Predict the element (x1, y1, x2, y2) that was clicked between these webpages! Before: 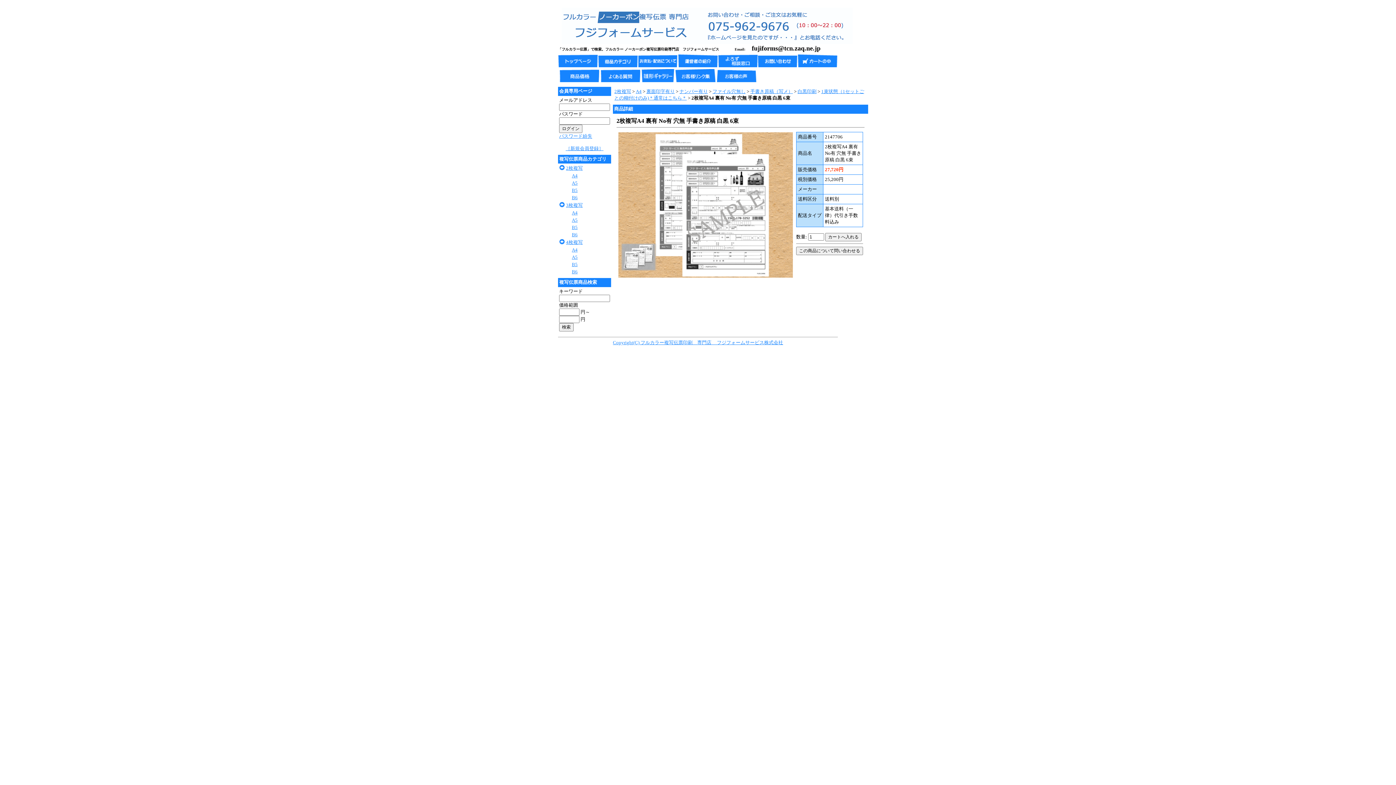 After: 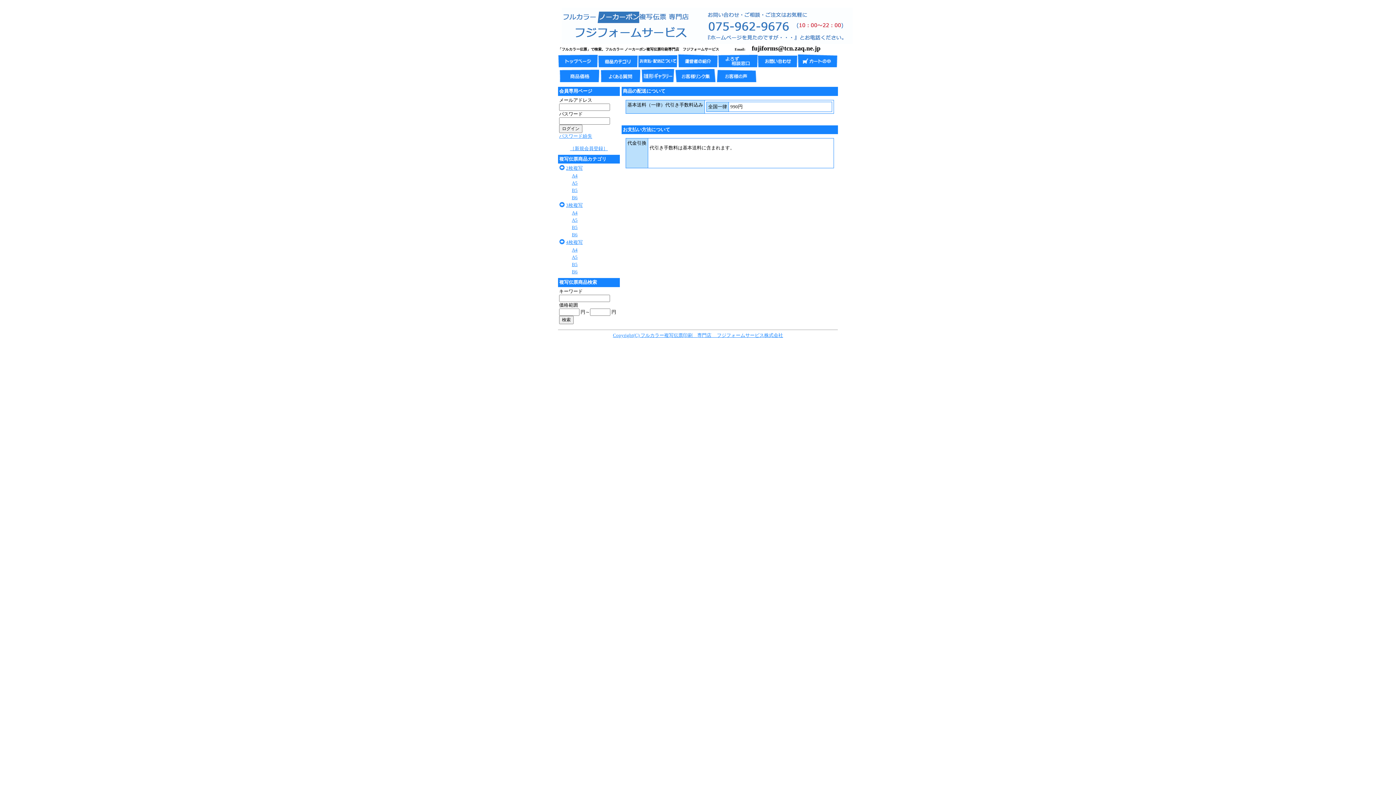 Action: bbox: (638, 62, 678, 68)